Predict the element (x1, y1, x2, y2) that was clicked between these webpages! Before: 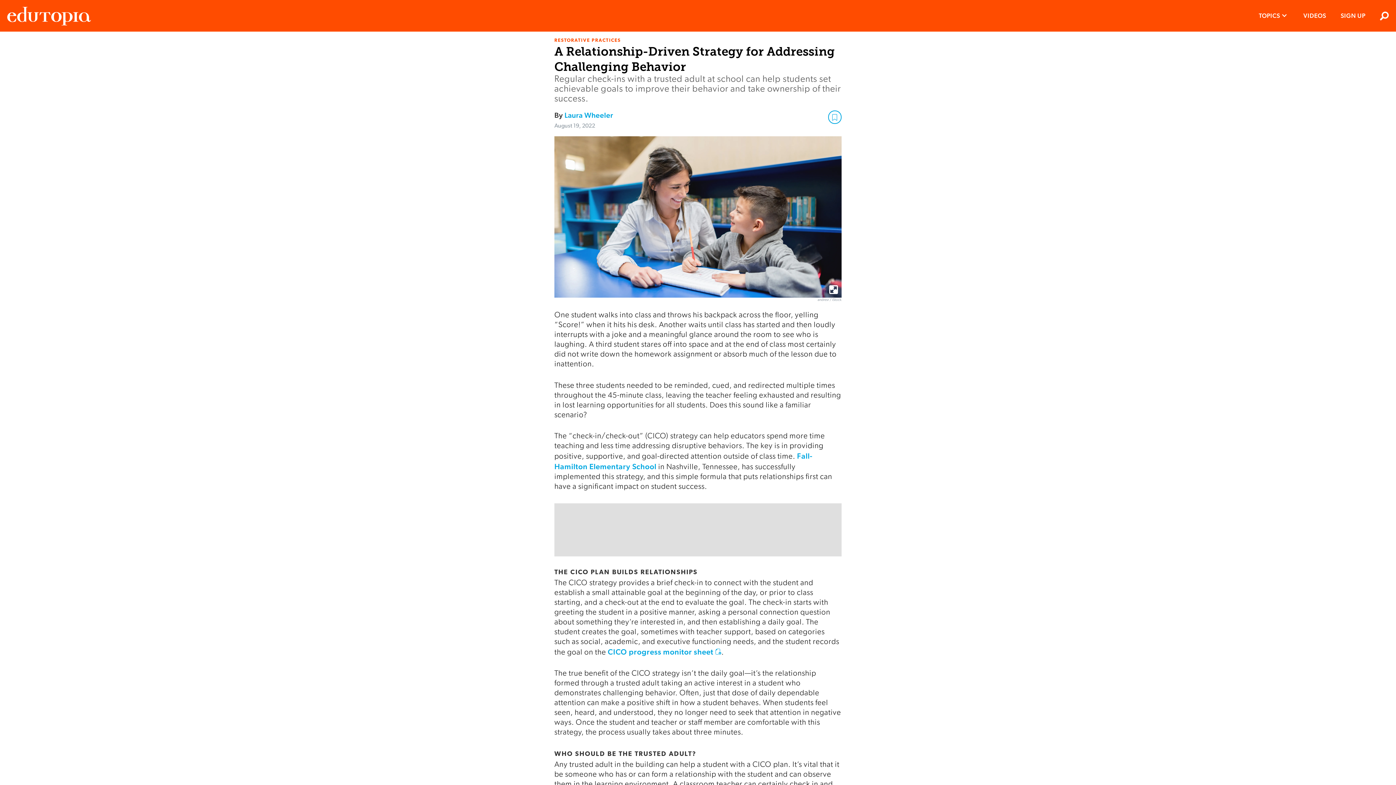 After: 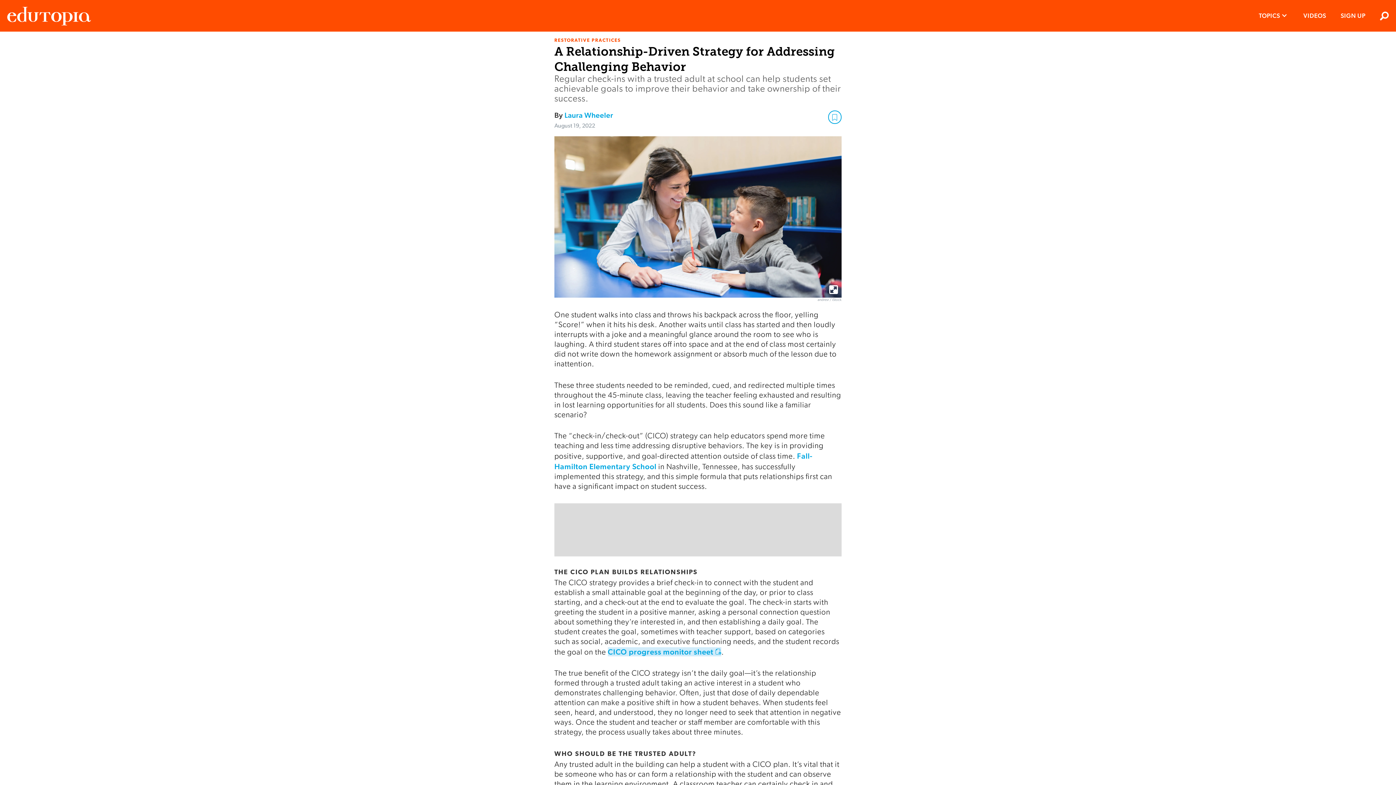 Action: label: CICO progress monitor sheet bbox: (607, 647, 721, 656)